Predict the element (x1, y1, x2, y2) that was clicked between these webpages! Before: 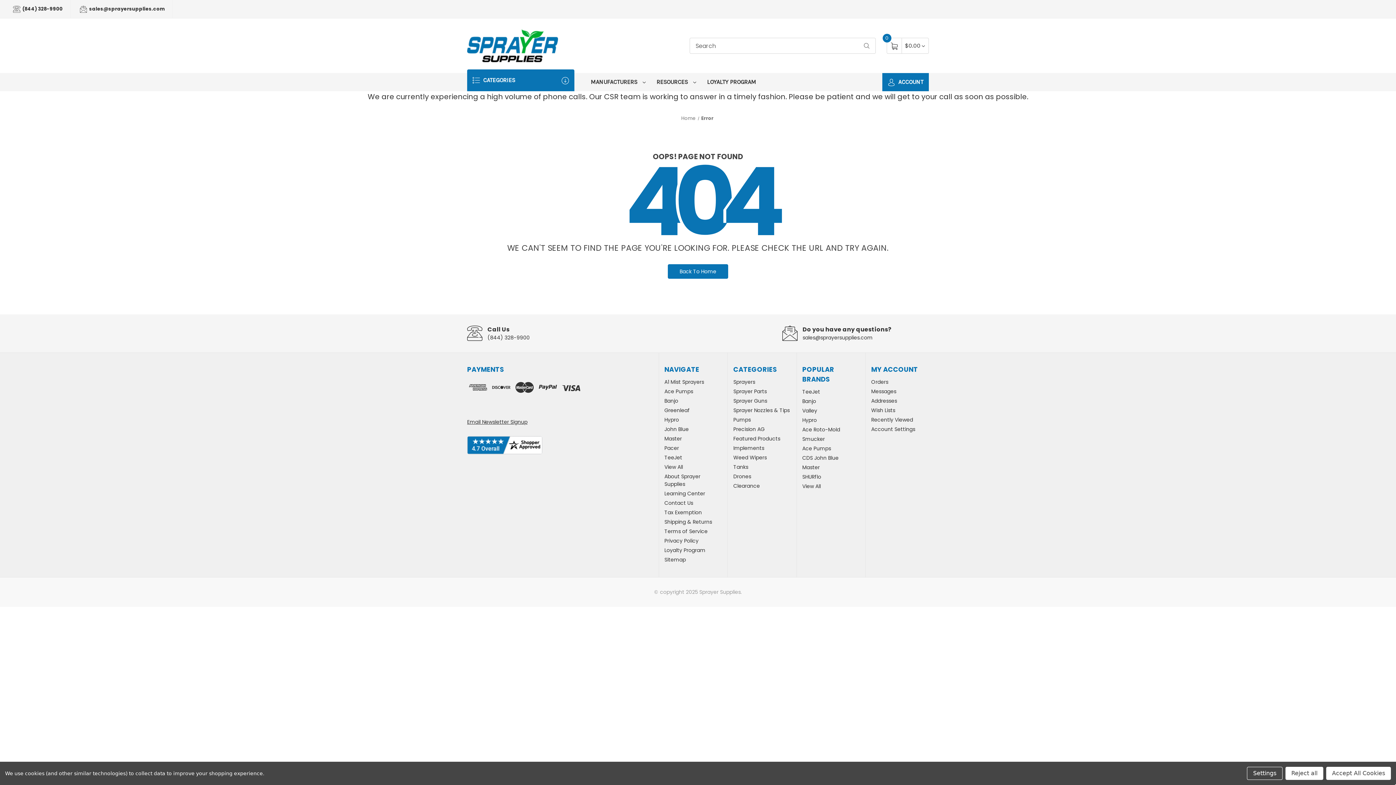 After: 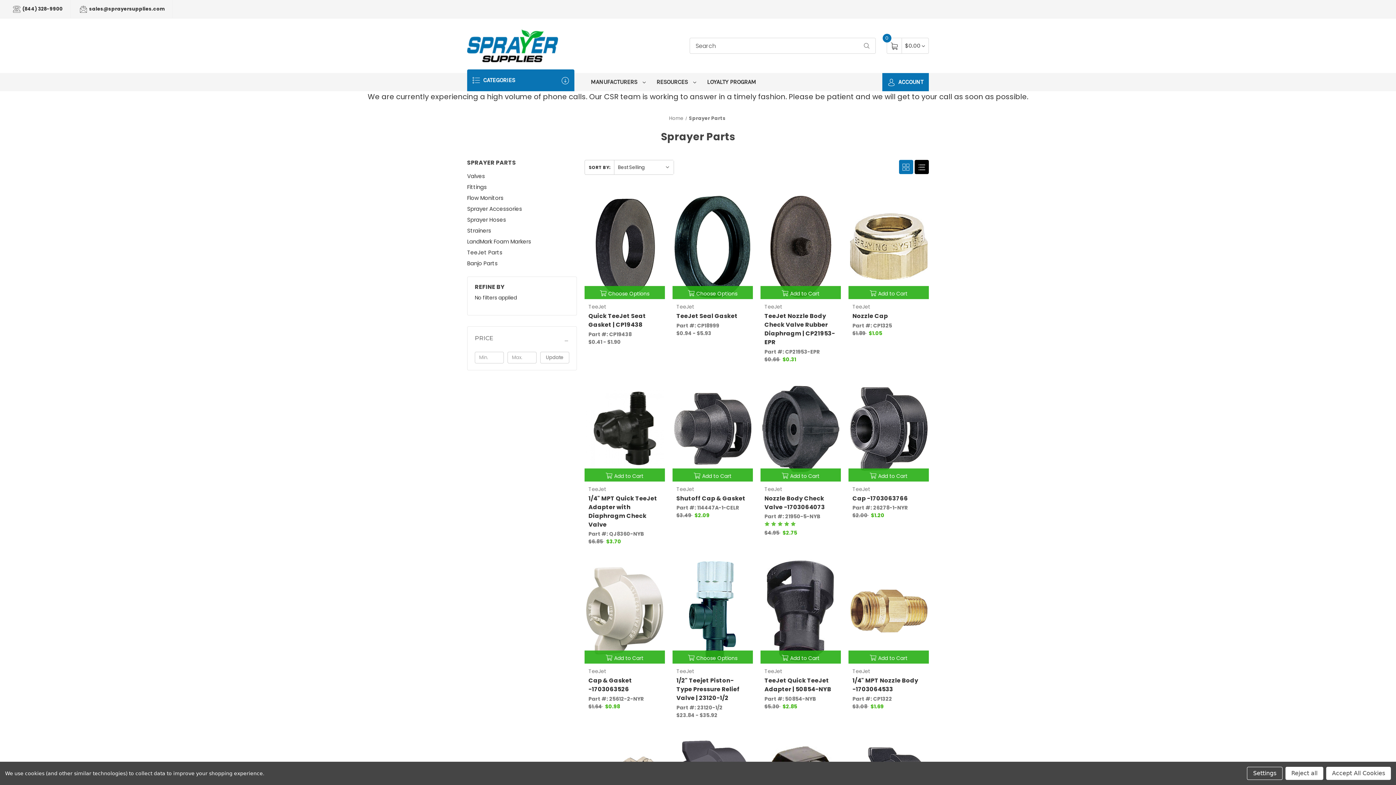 Action: label: Sprayer Parts bbox: (733, 387, 767, 395)